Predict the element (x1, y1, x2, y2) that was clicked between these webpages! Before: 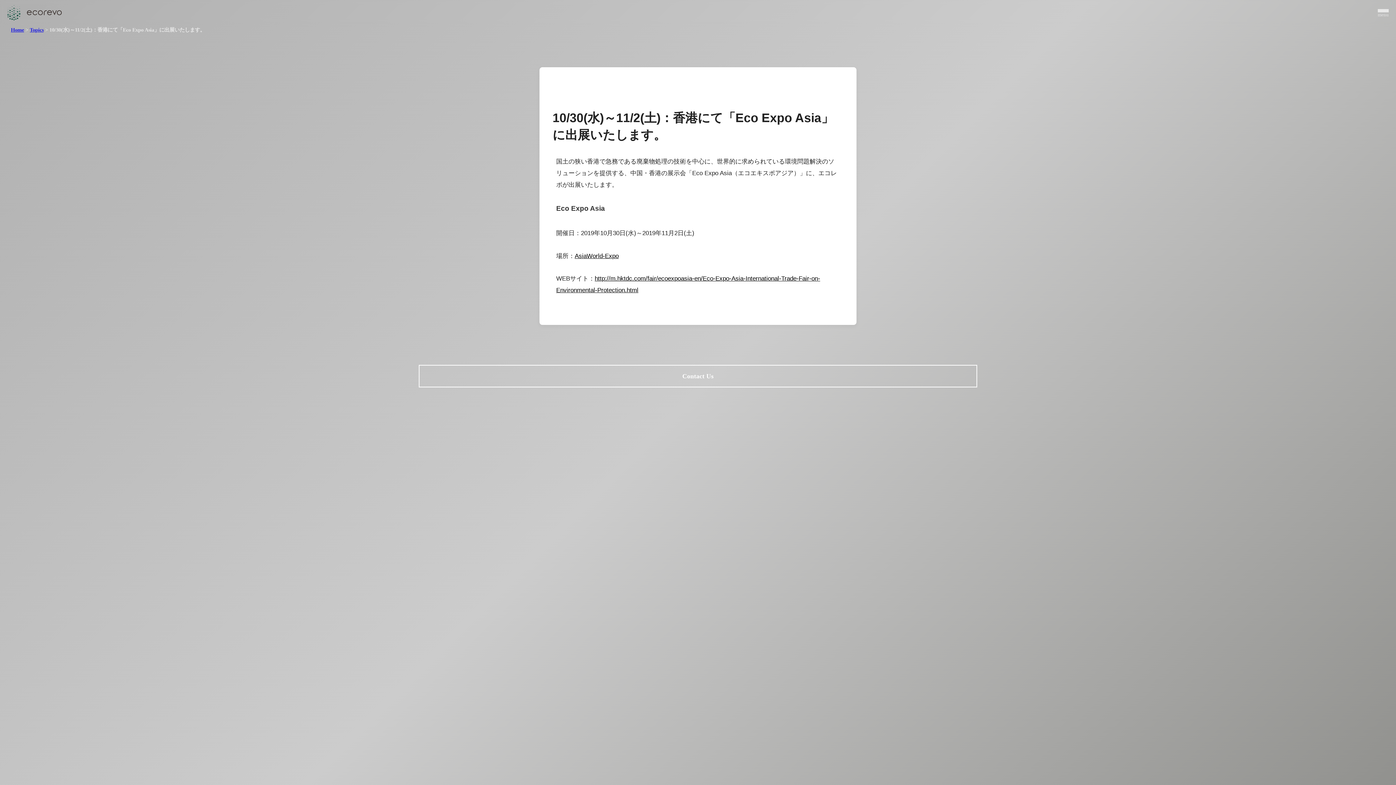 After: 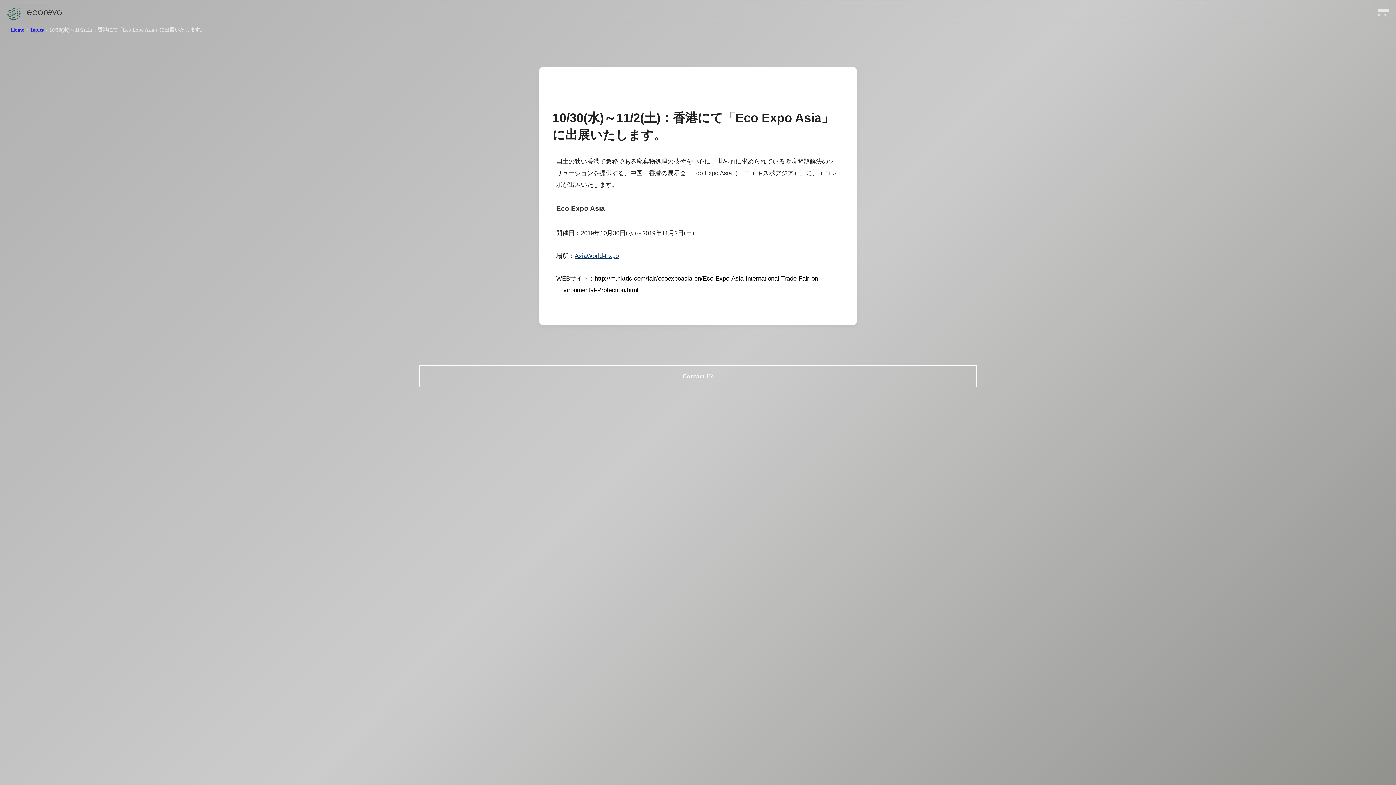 Action: label: AsiaWorld-Expo bbox: (574, 252, 618, 259)